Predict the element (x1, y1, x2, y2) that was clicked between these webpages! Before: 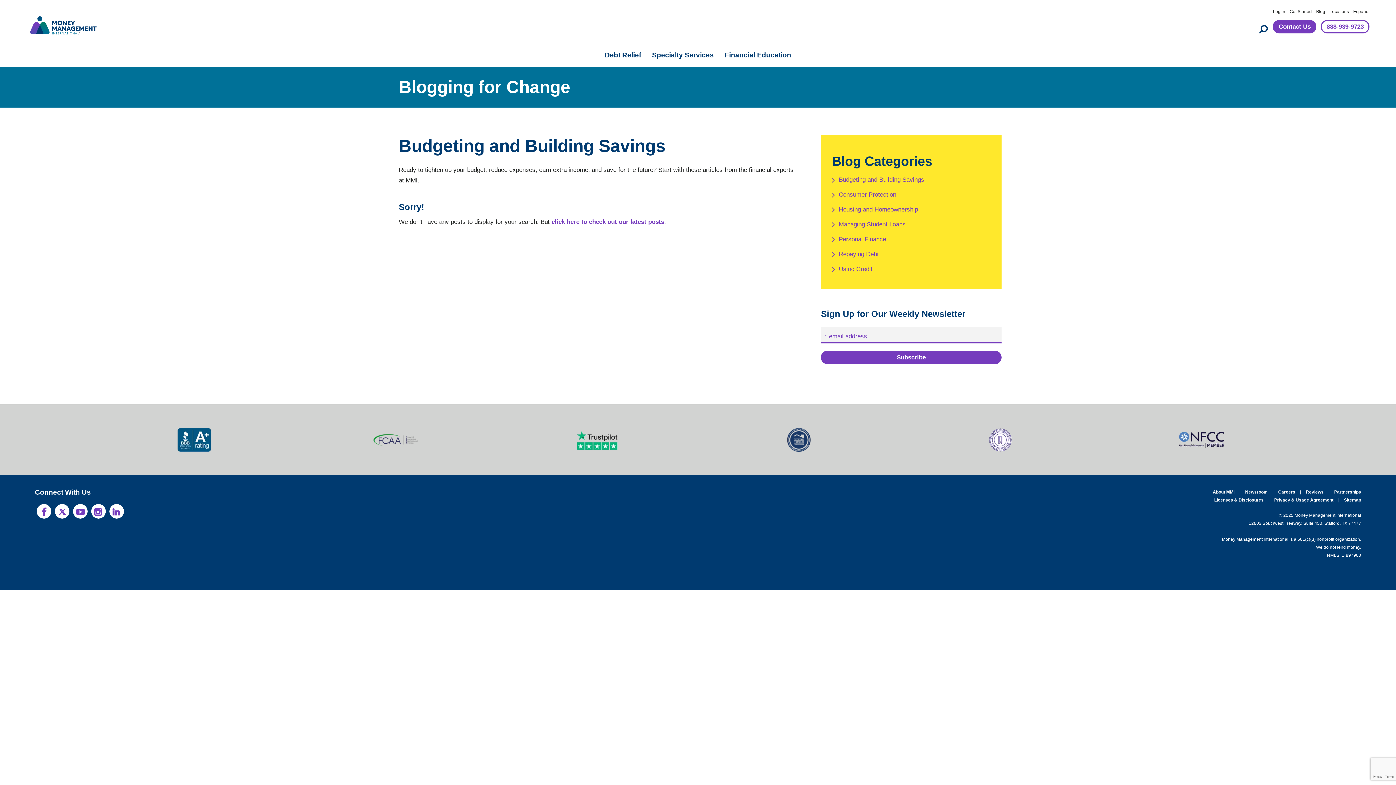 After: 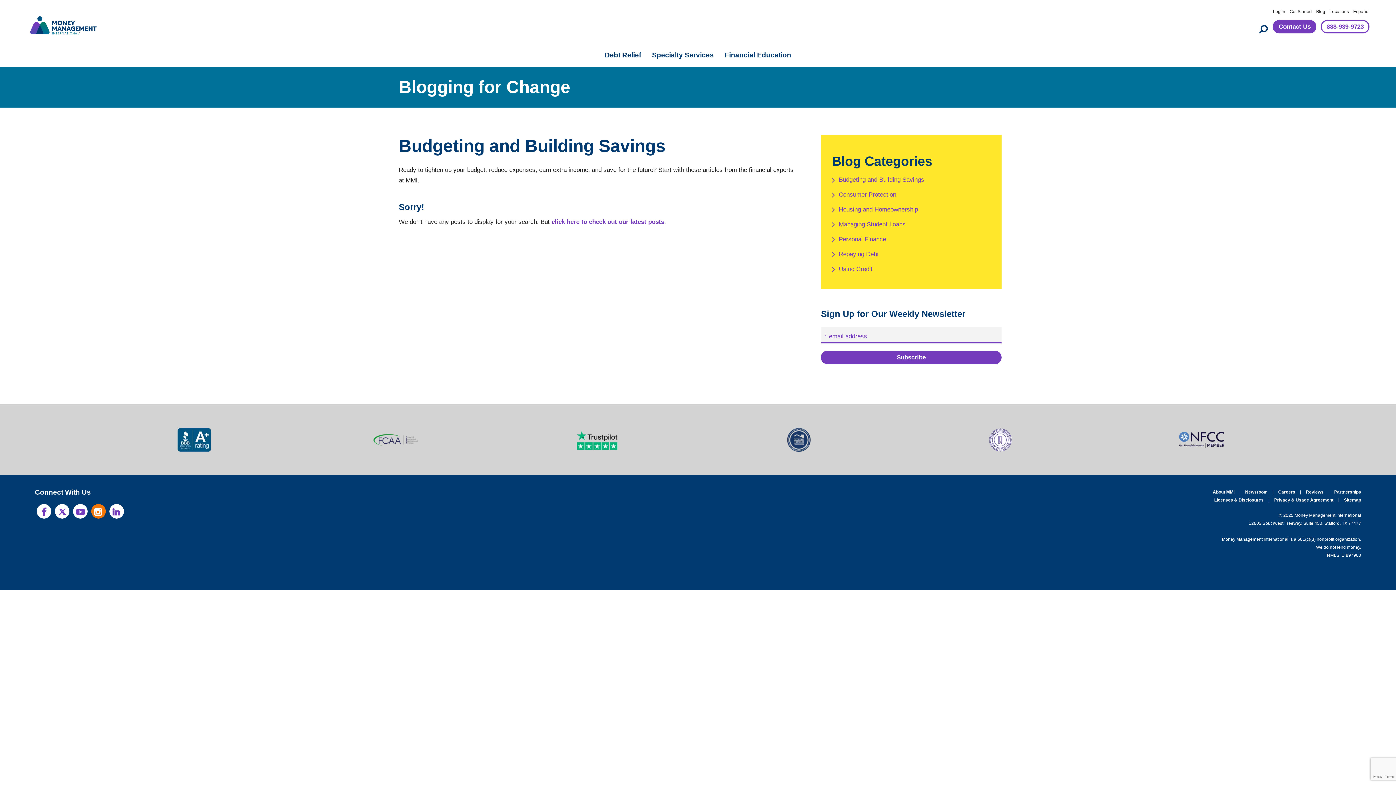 Action: label: Follow MMI on Instagram bbox: (91, 504, 105, 519)